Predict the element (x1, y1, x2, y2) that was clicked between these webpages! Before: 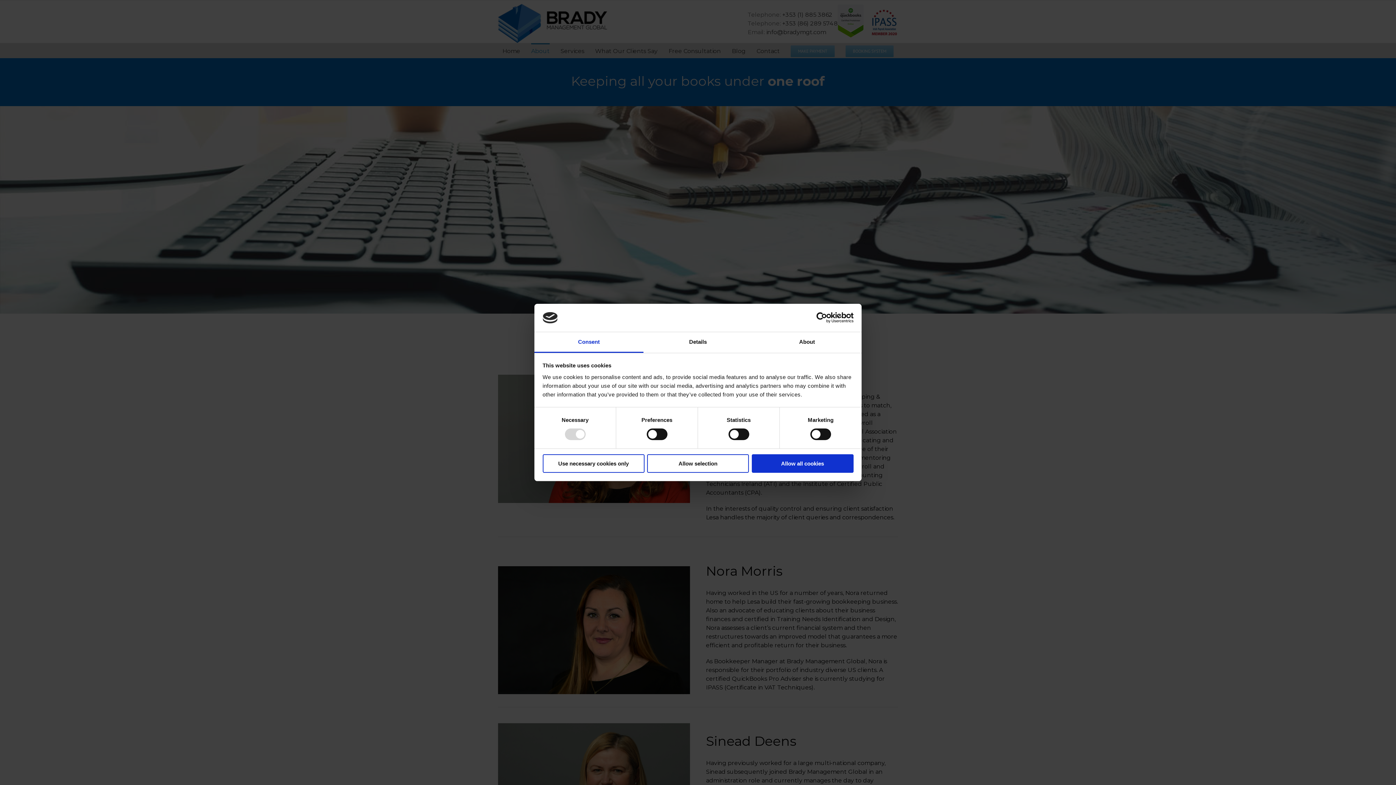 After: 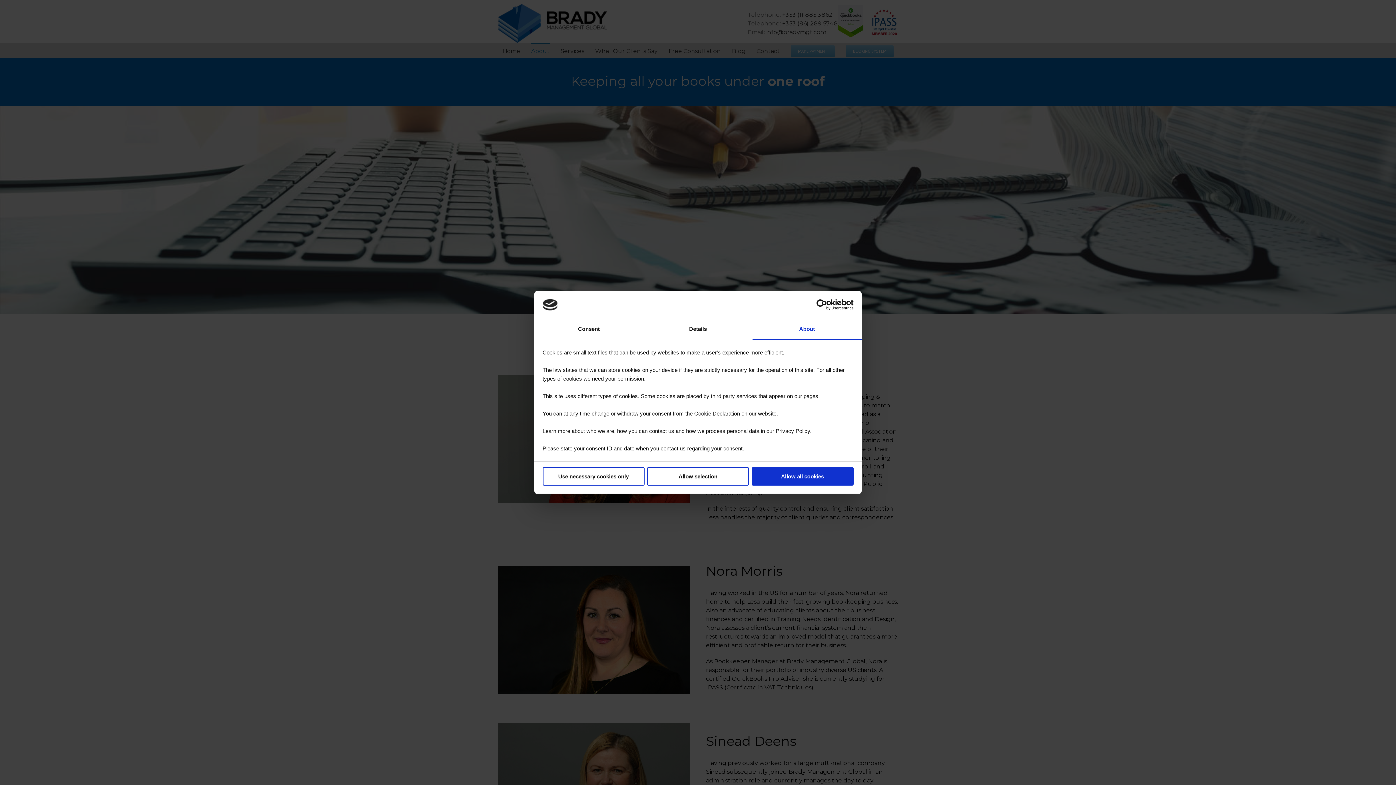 Action: label: About bbox: (752, 332, 861, 353)